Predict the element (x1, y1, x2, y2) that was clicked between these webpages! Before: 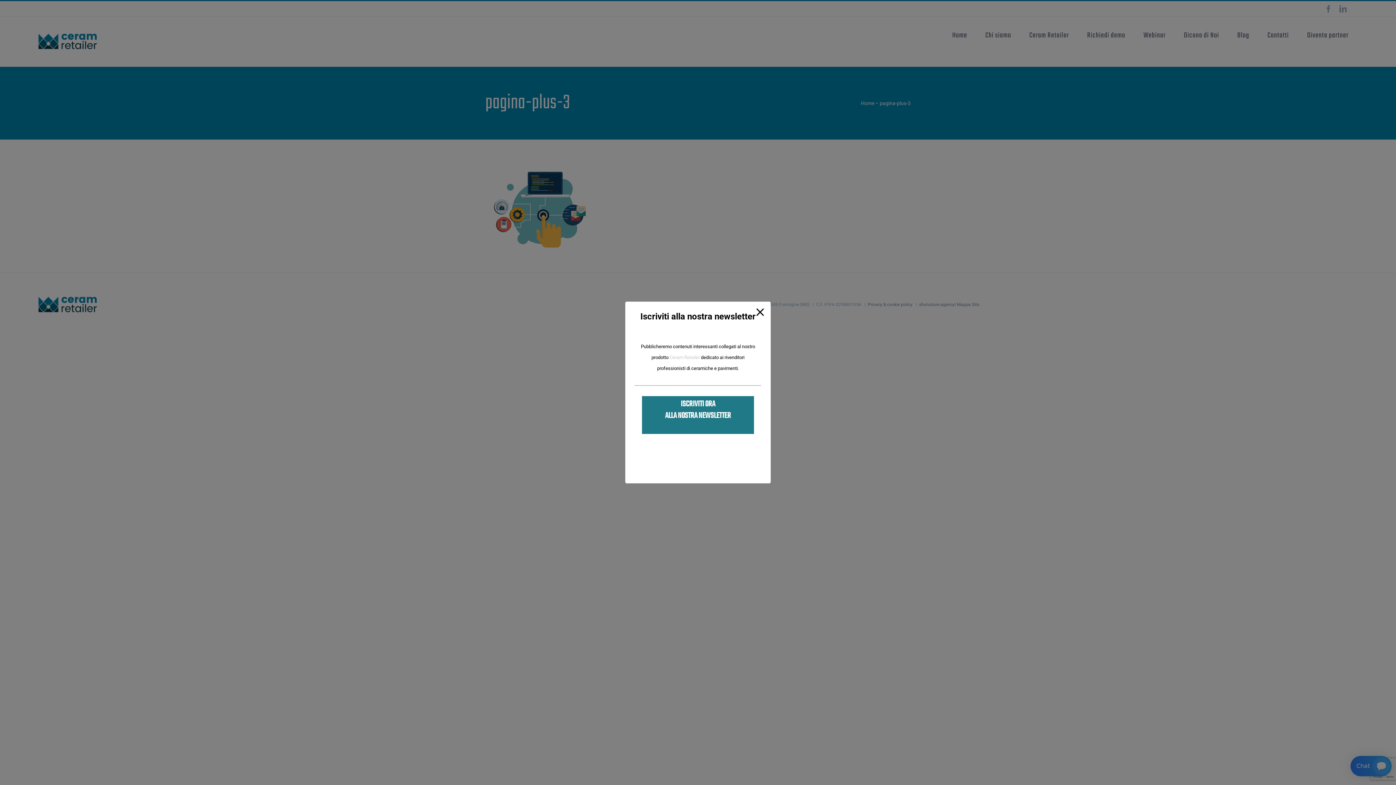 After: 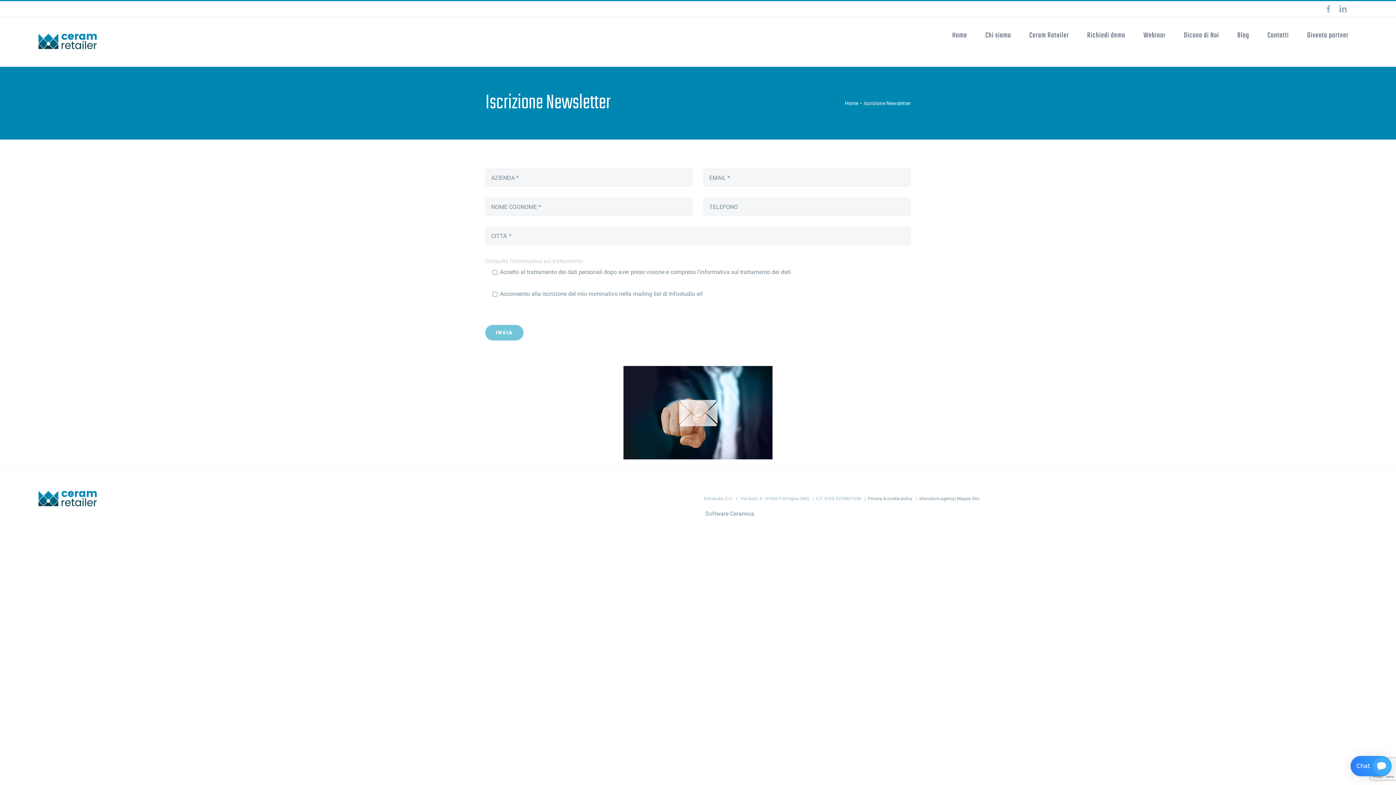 Action: label: ALLA NOSTRA NEWSLETTER bbox: (665, 410, 731, 420)